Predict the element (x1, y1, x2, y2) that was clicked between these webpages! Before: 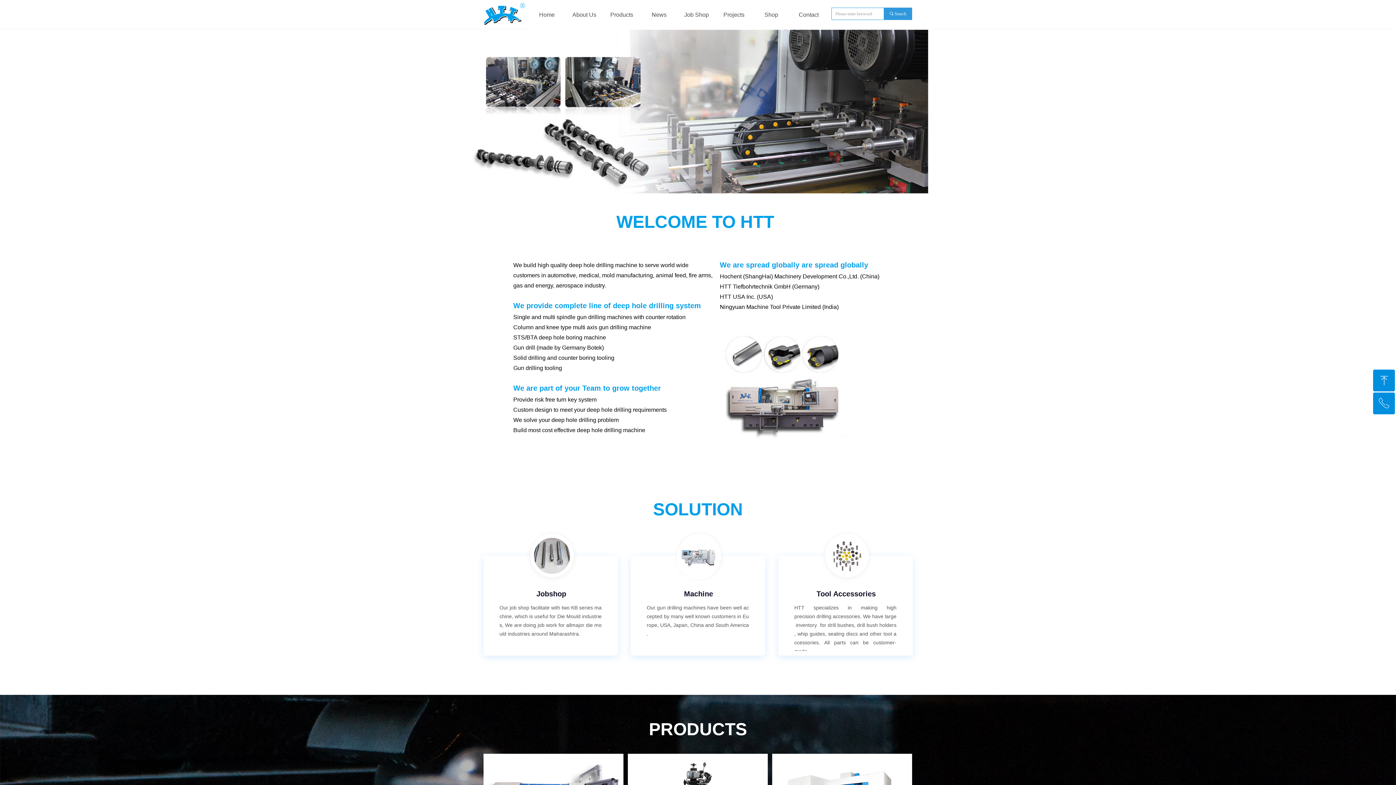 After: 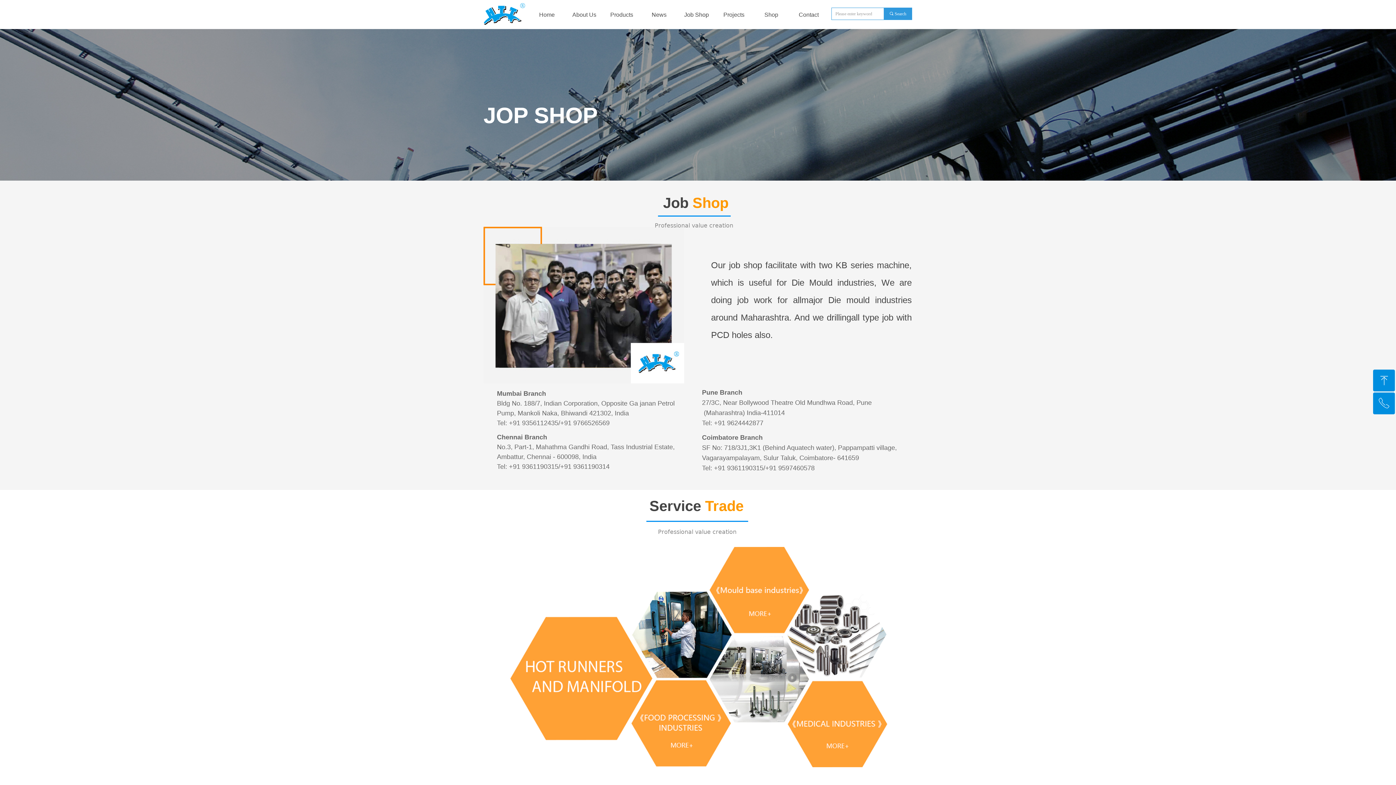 Action: label: Job Shop bbox: (683, 0, 709, 29)